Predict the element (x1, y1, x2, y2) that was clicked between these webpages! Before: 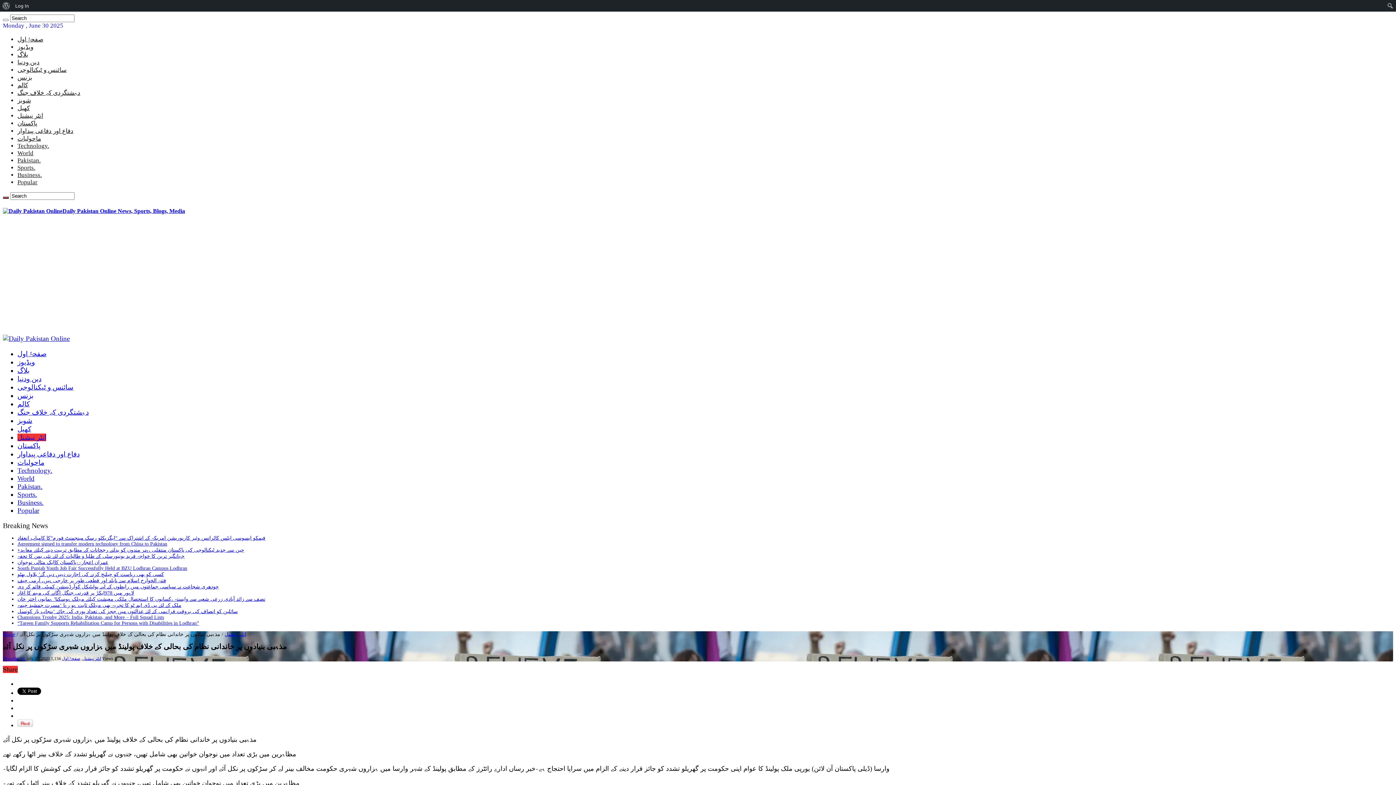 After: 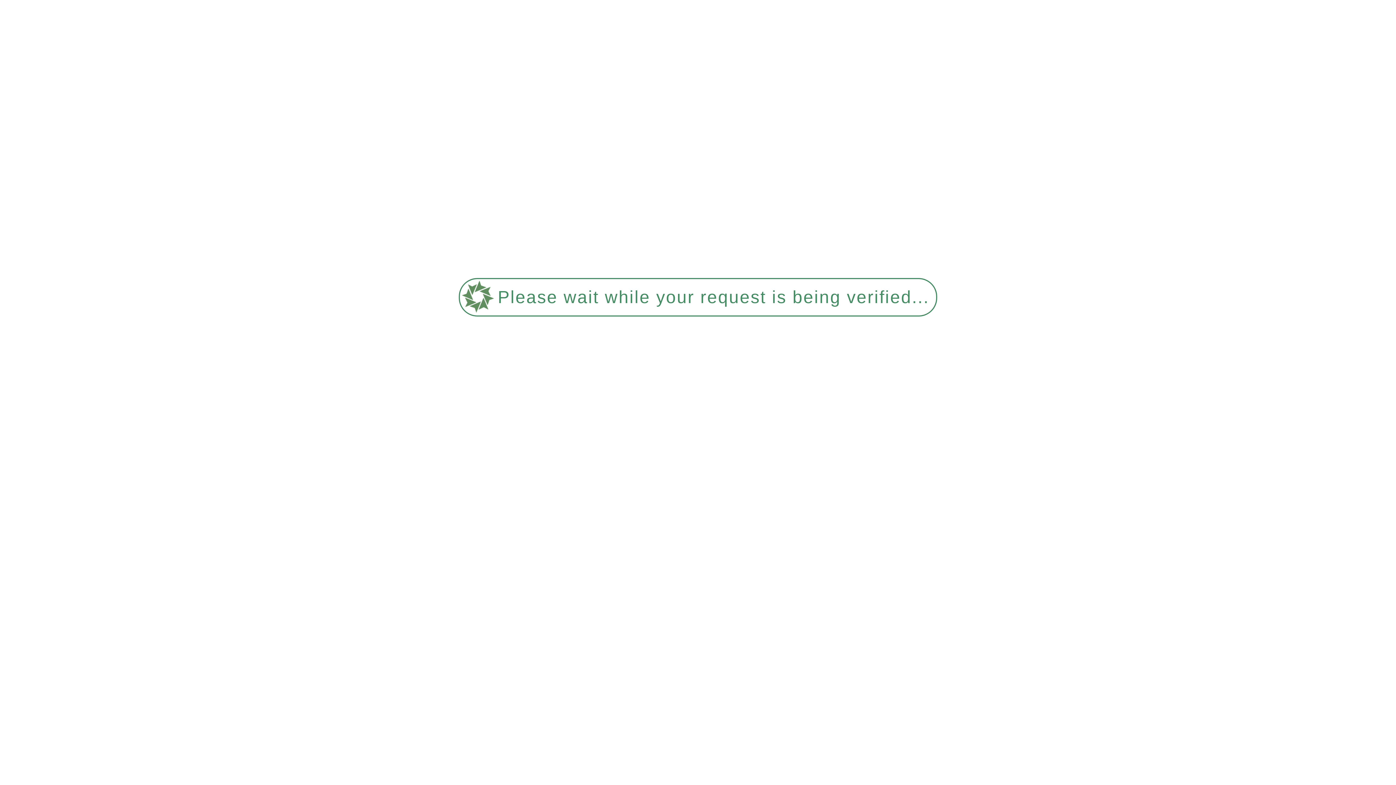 Action: bbox: (17, 442, 40, 449) label: پاکستان